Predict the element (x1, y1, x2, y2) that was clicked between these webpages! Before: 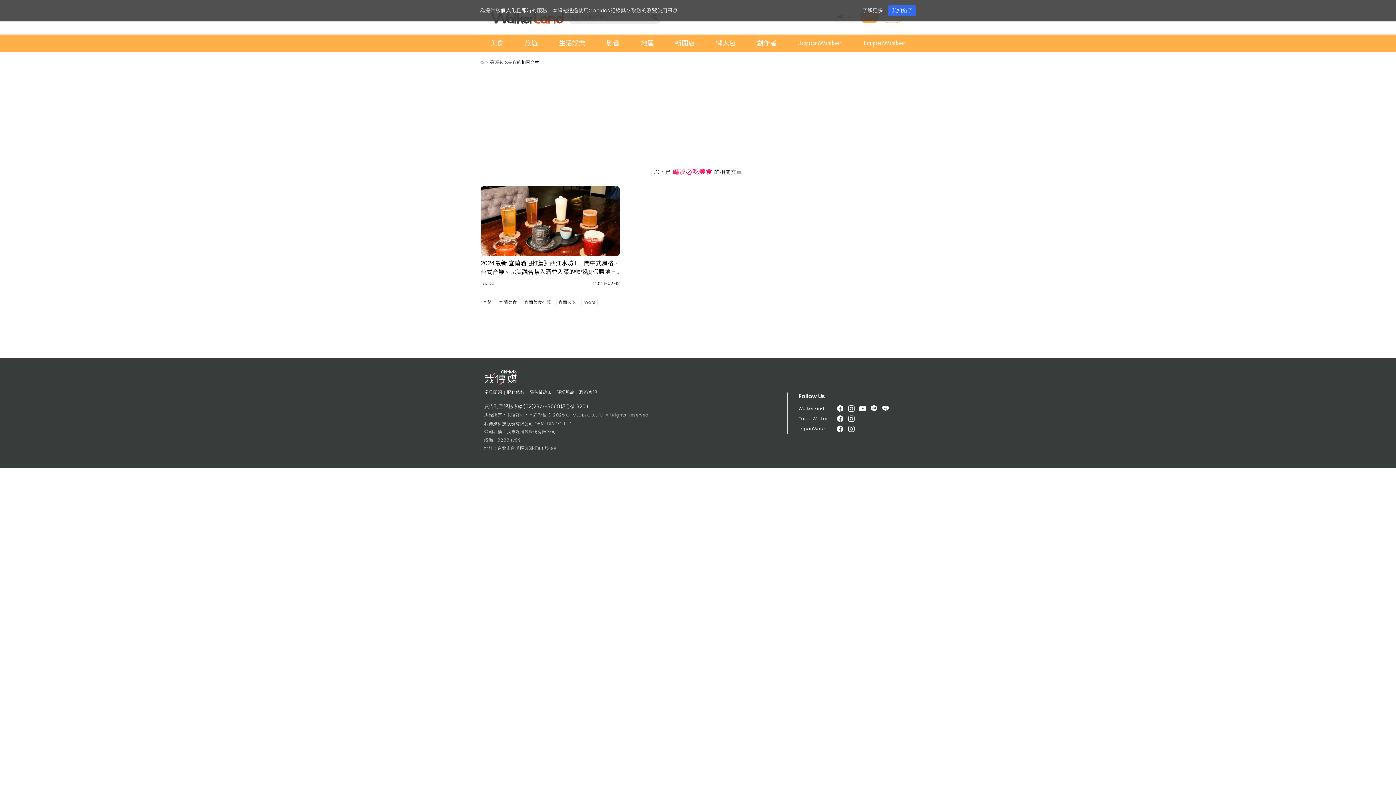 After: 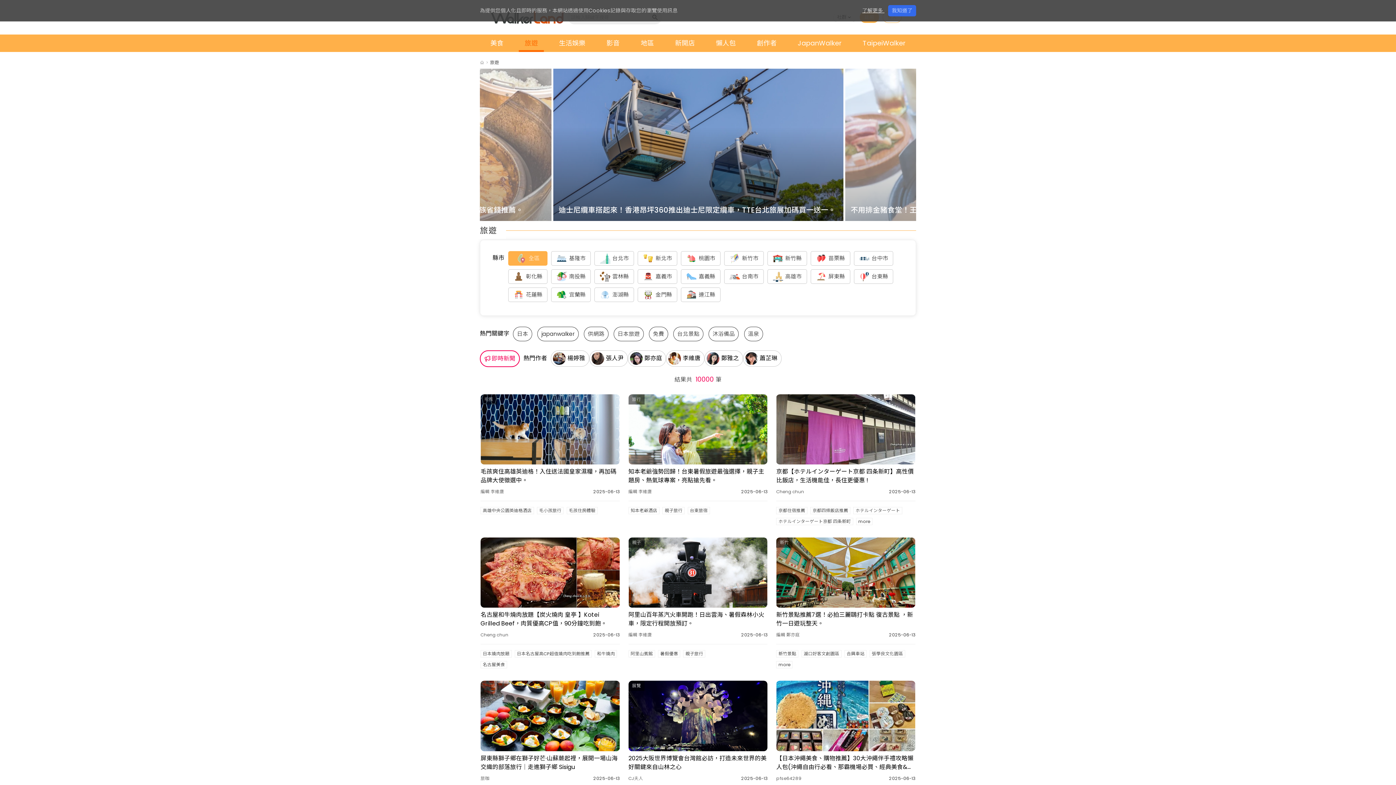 Action: bbox: (518, 34, 543, 52) label: 旅遊